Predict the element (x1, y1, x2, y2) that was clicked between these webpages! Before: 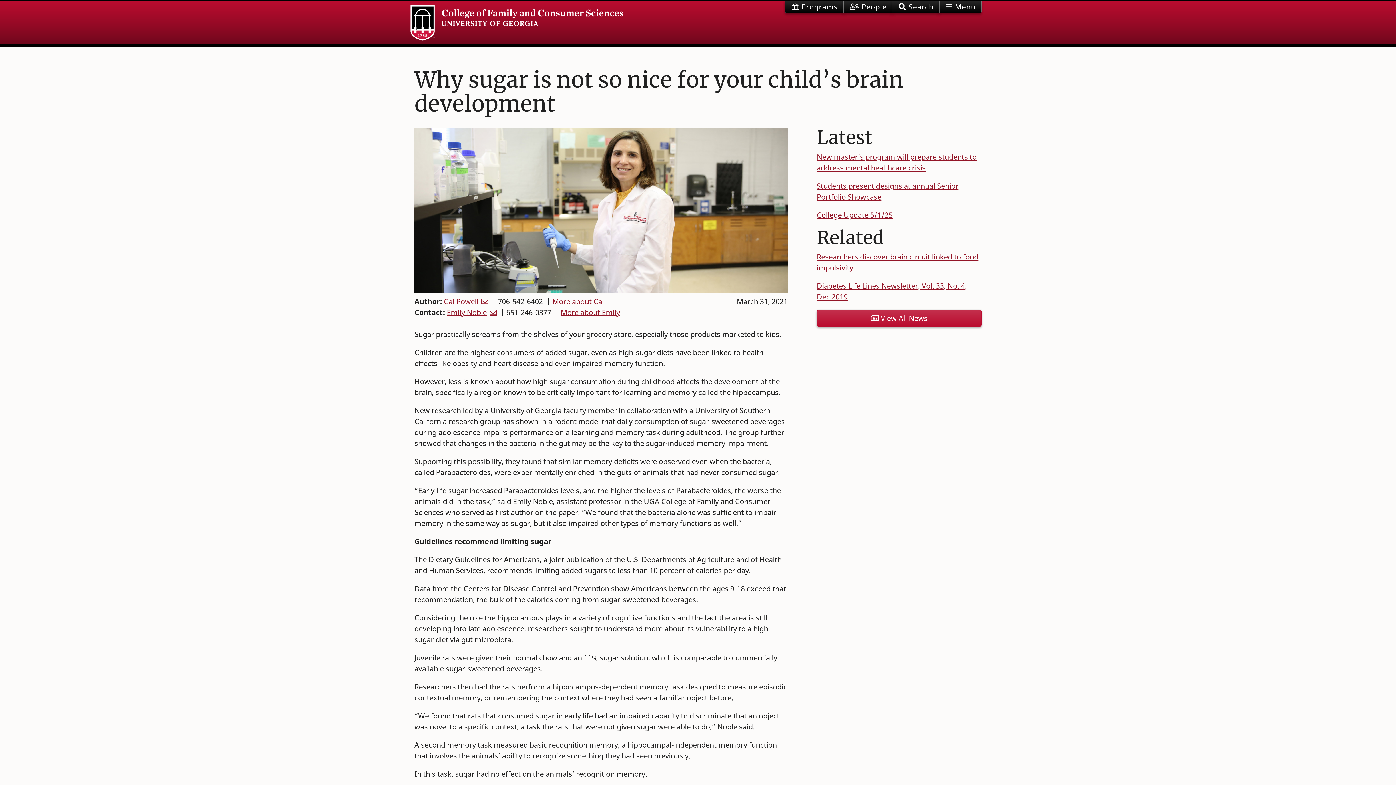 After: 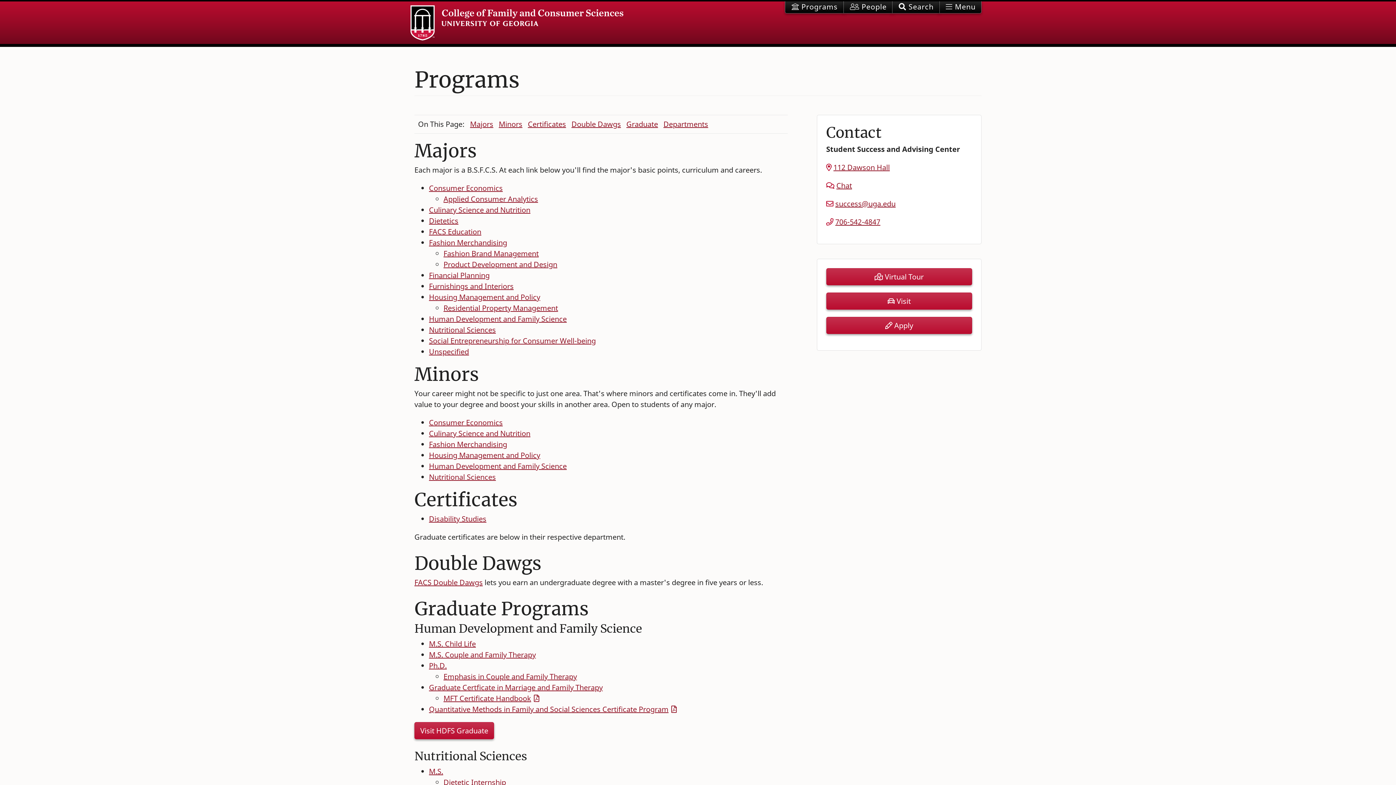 Action: bbox: (785, 1, 843, 13) label:  Programs